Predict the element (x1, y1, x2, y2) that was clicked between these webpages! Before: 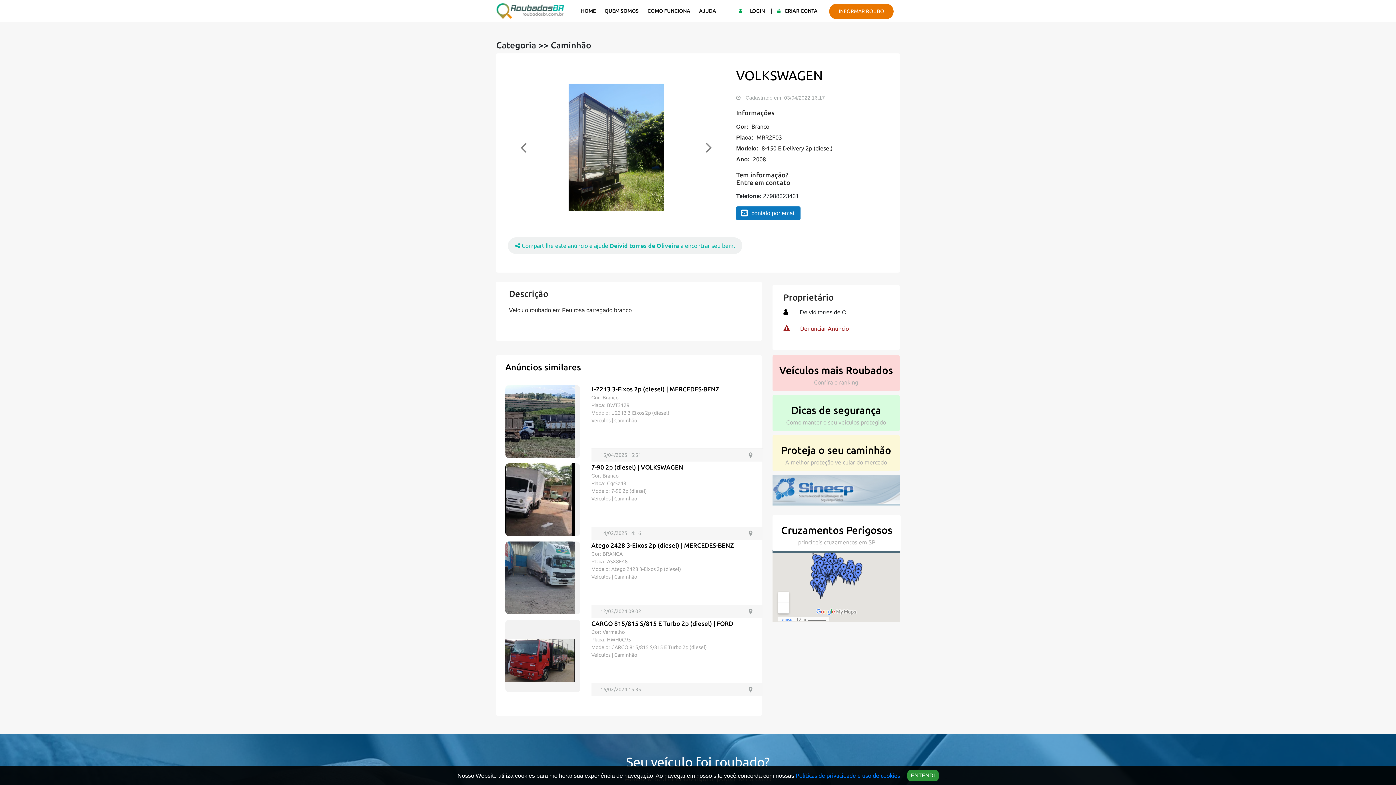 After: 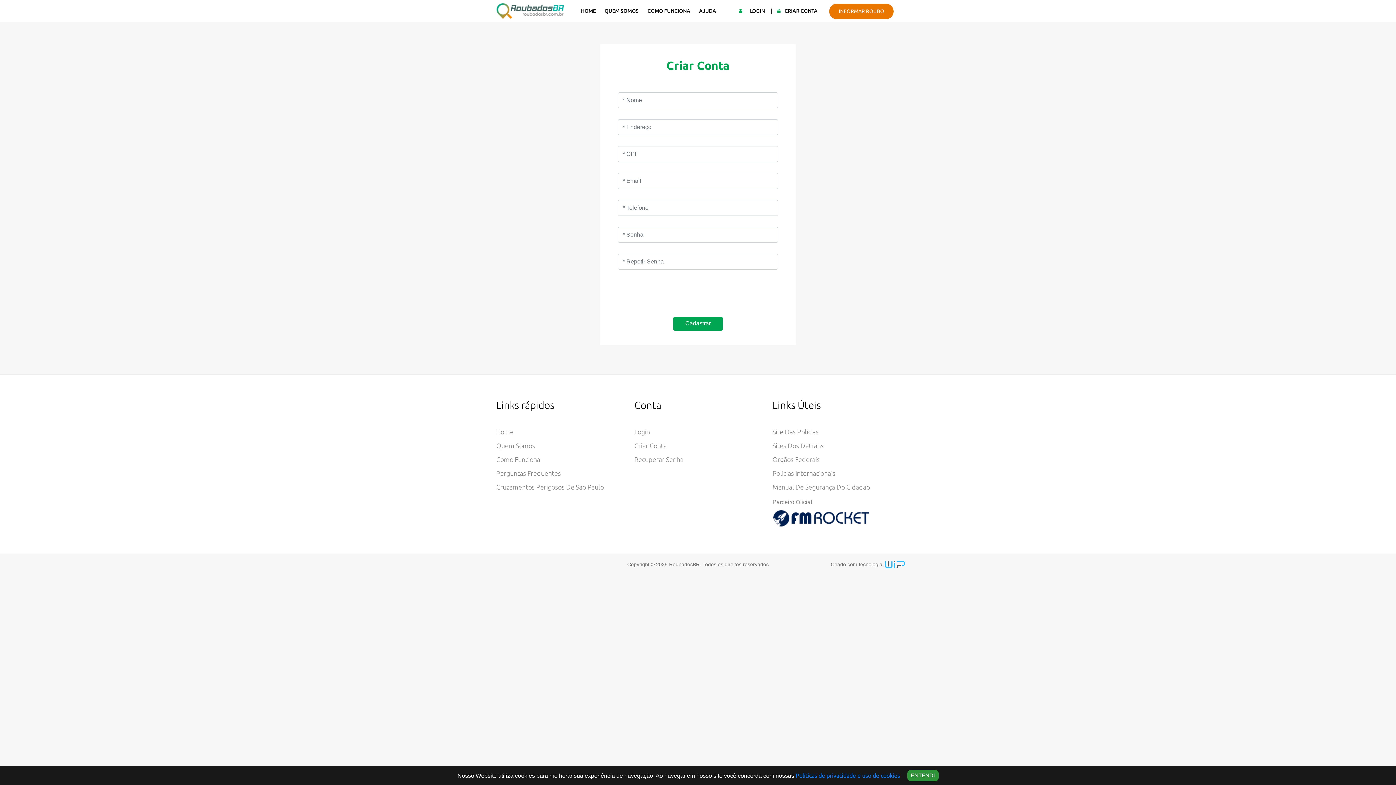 Action: label: INFORMAR ROUBO bbox: (829, 3, 893, 19)